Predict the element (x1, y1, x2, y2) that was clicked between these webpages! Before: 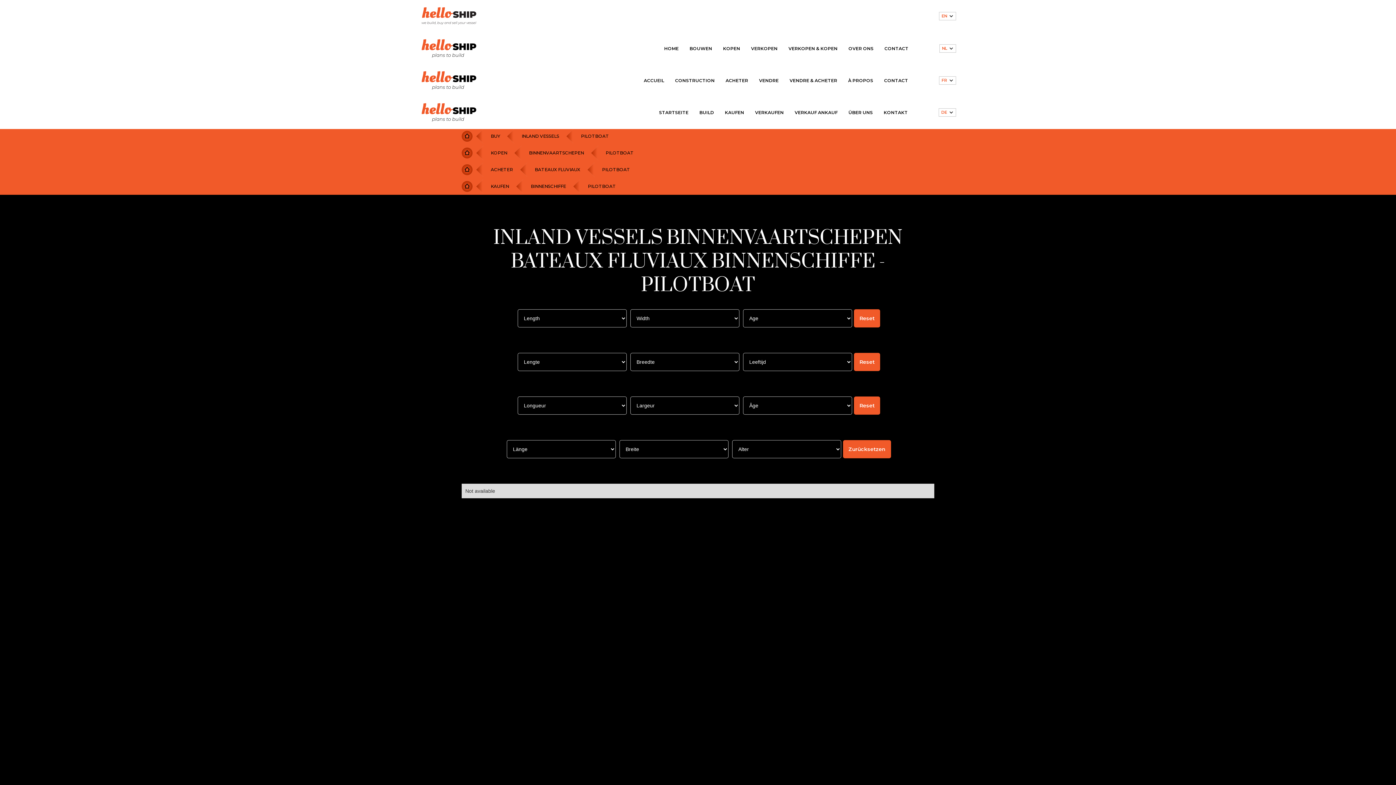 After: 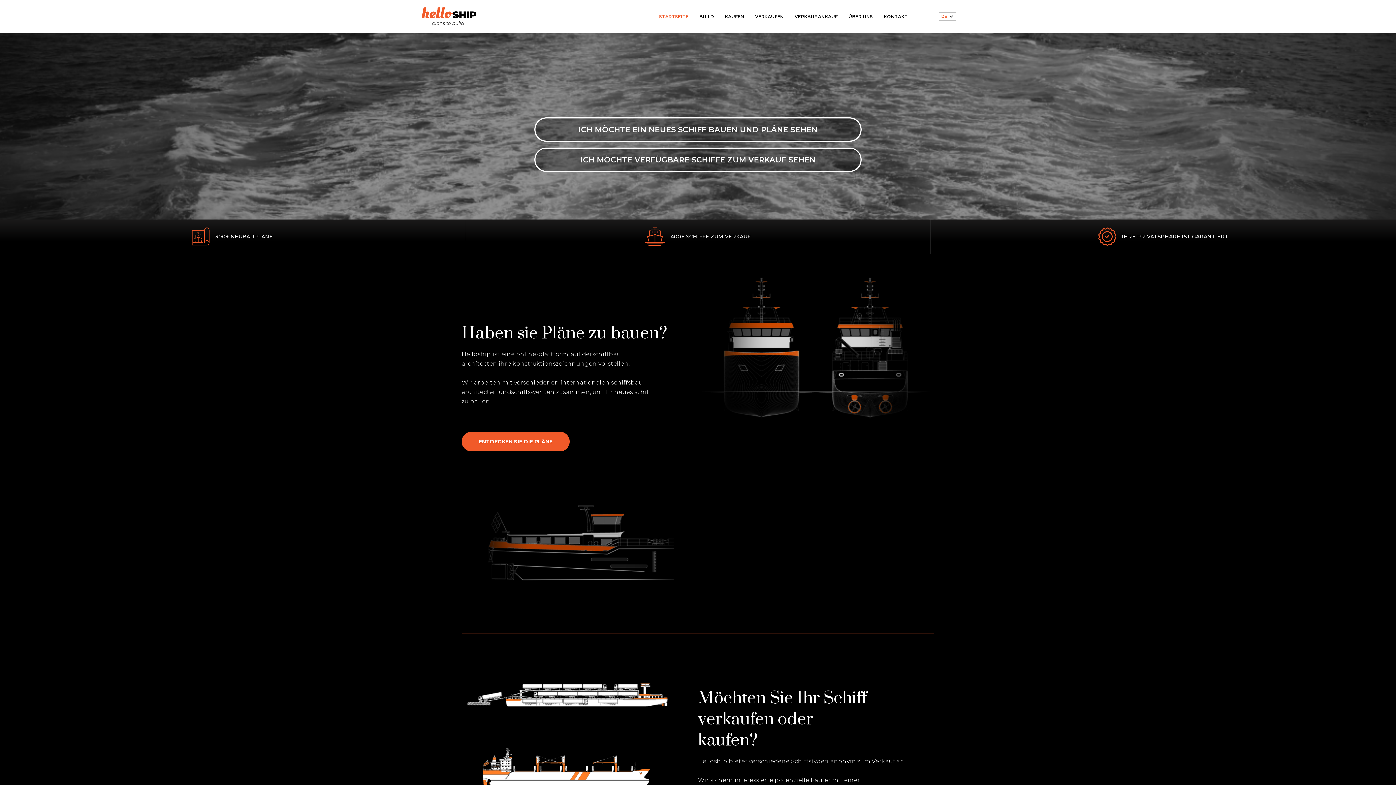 Action: label: STARTSEITE bbox: (653, 106, 694, 118)